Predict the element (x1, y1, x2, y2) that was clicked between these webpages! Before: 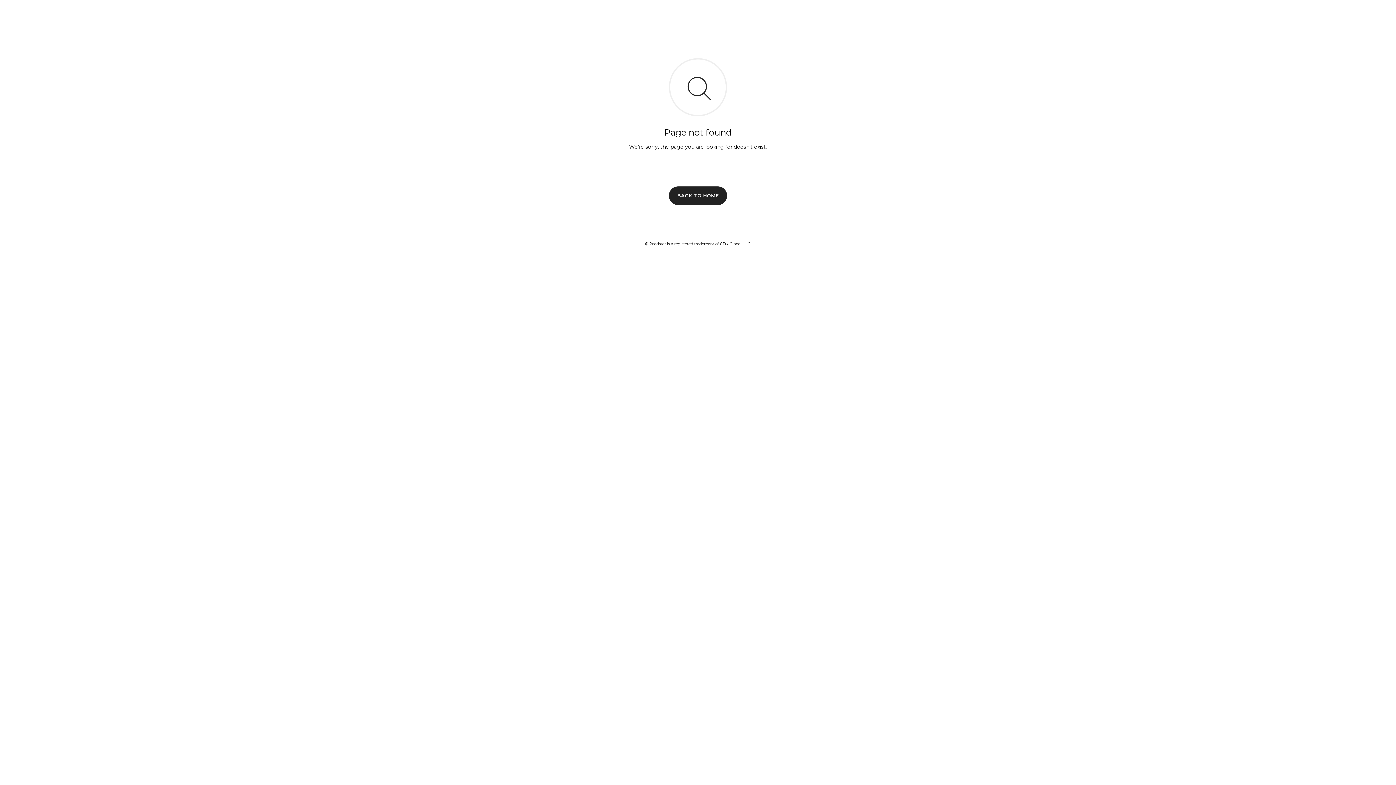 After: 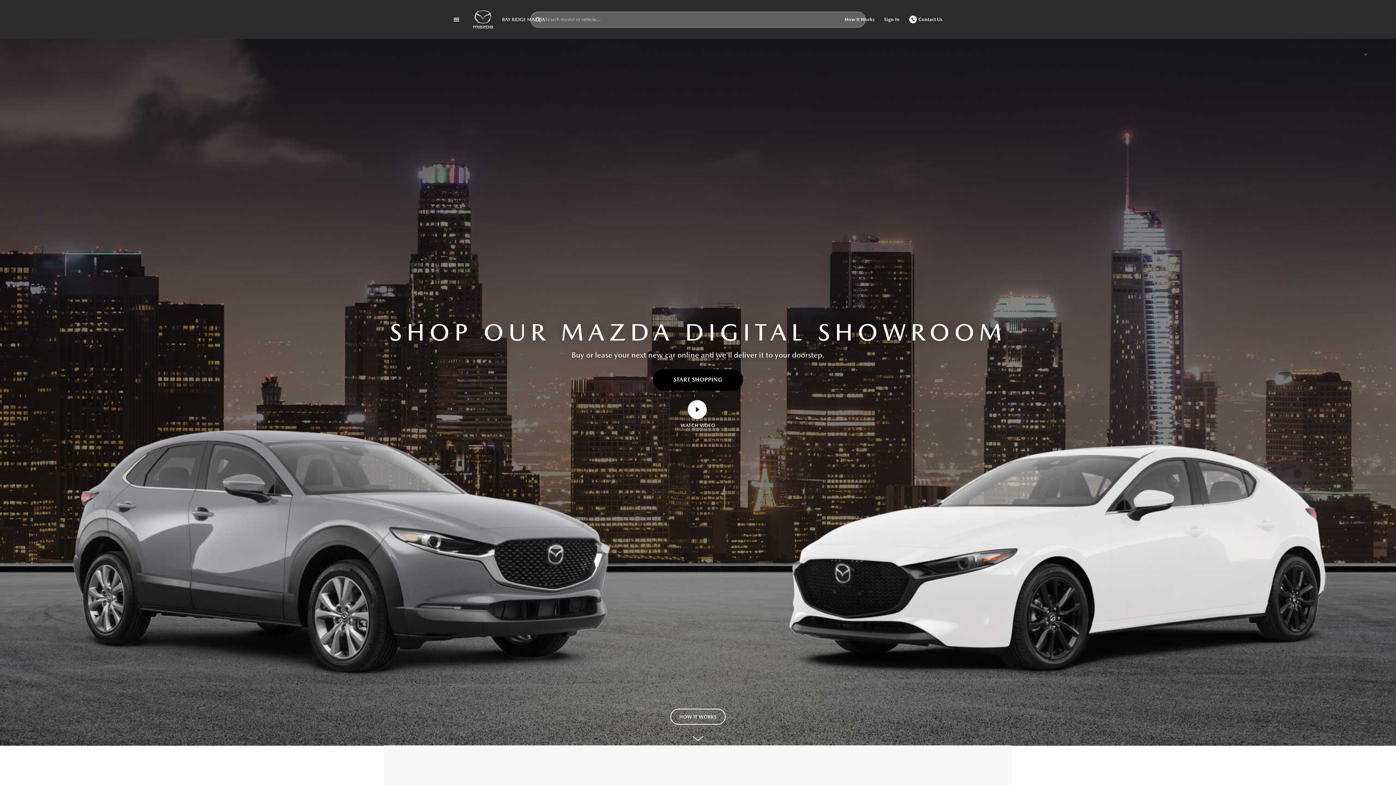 Action: label: BACK TO HOME bbox: (669, 186, 727, 204)